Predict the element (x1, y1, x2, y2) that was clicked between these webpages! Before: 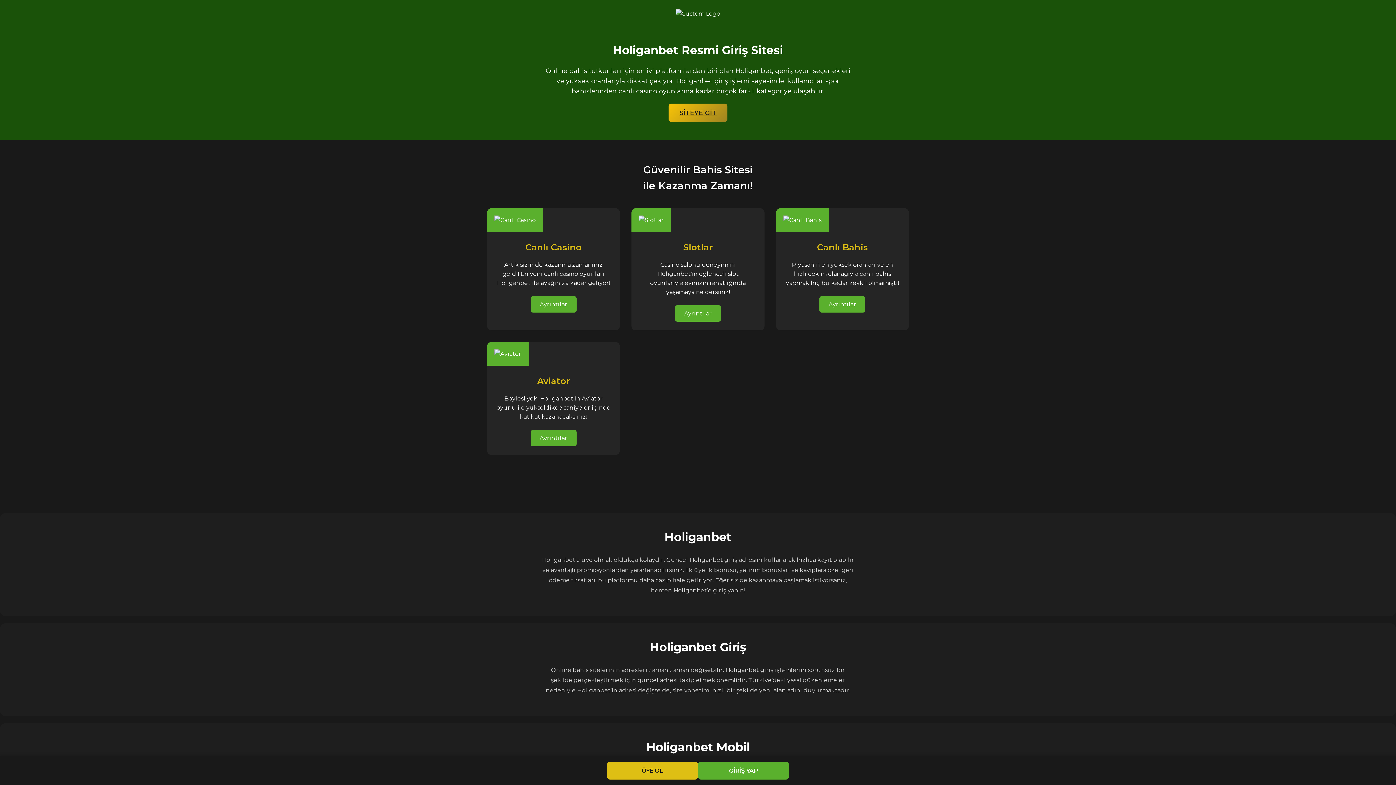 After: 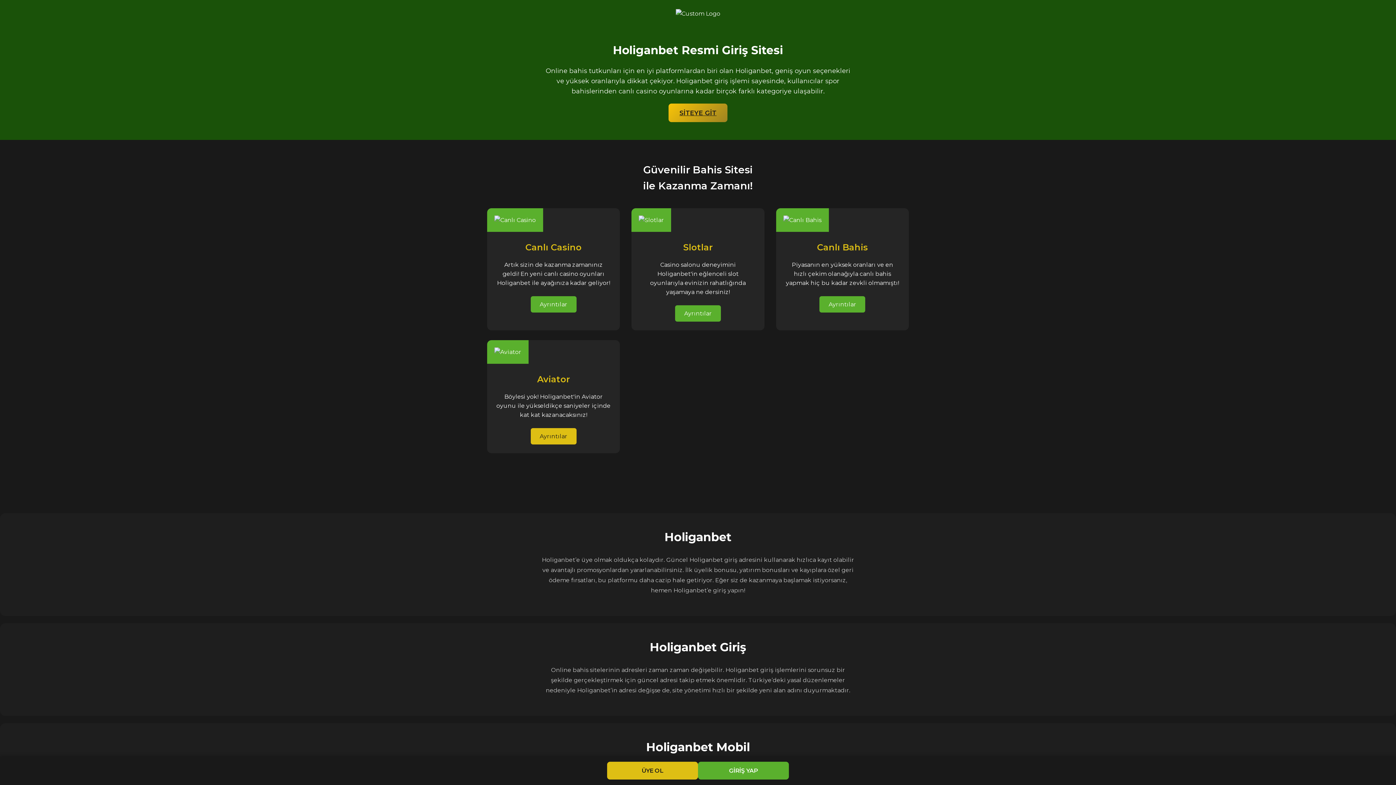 Action: label: Ayrıntılar bbox: (530, 430, 576, 446)